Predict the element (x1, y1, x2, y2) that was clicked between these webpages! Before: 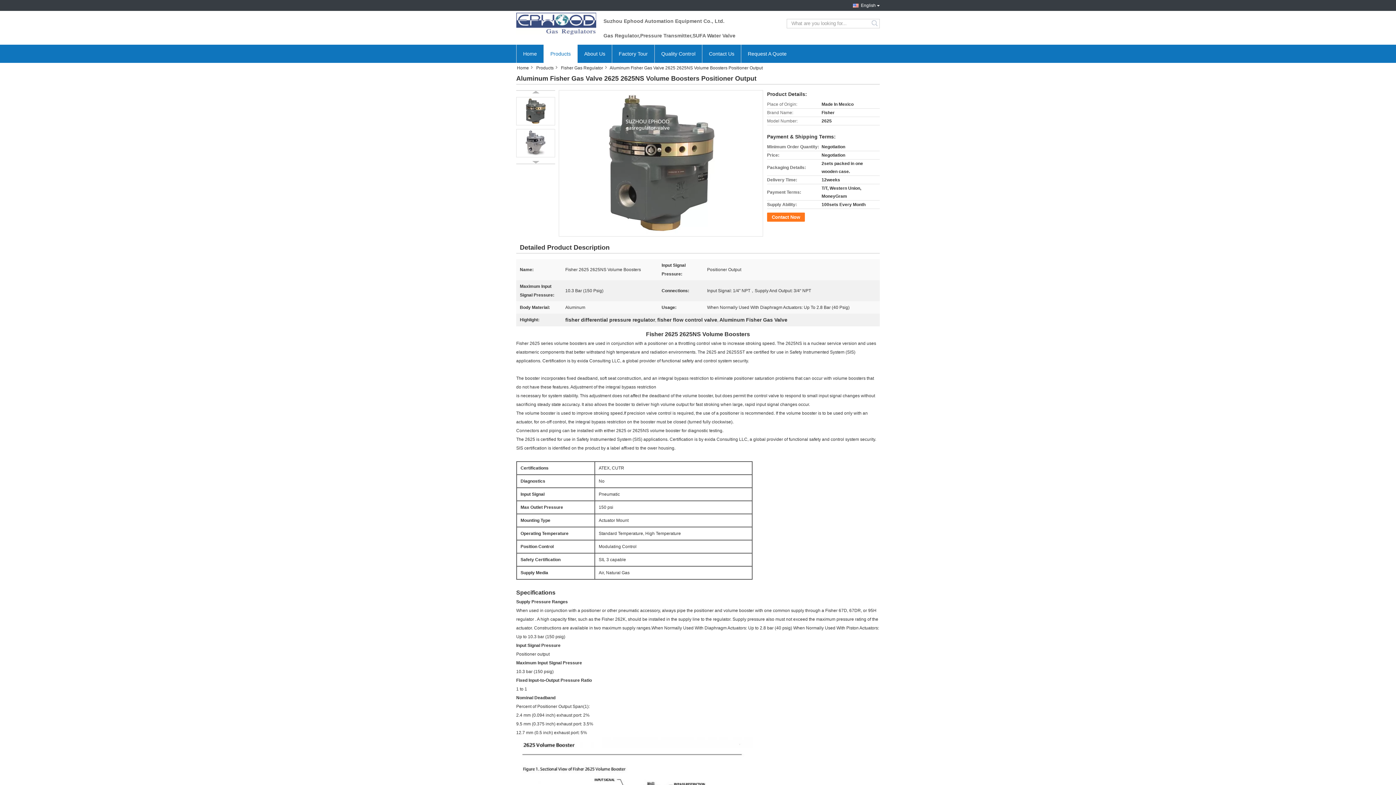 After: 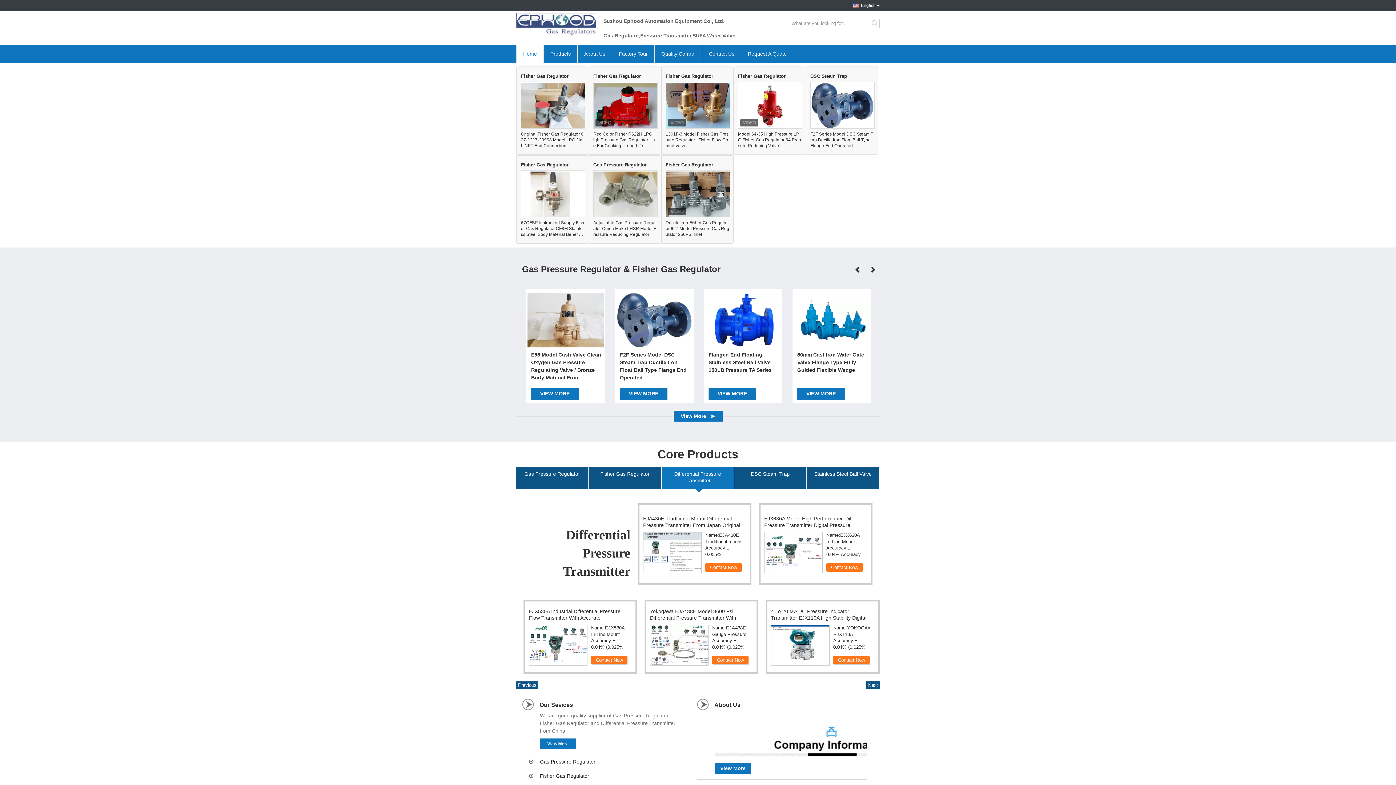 Action: bbox: (516, 12, 596, 34)